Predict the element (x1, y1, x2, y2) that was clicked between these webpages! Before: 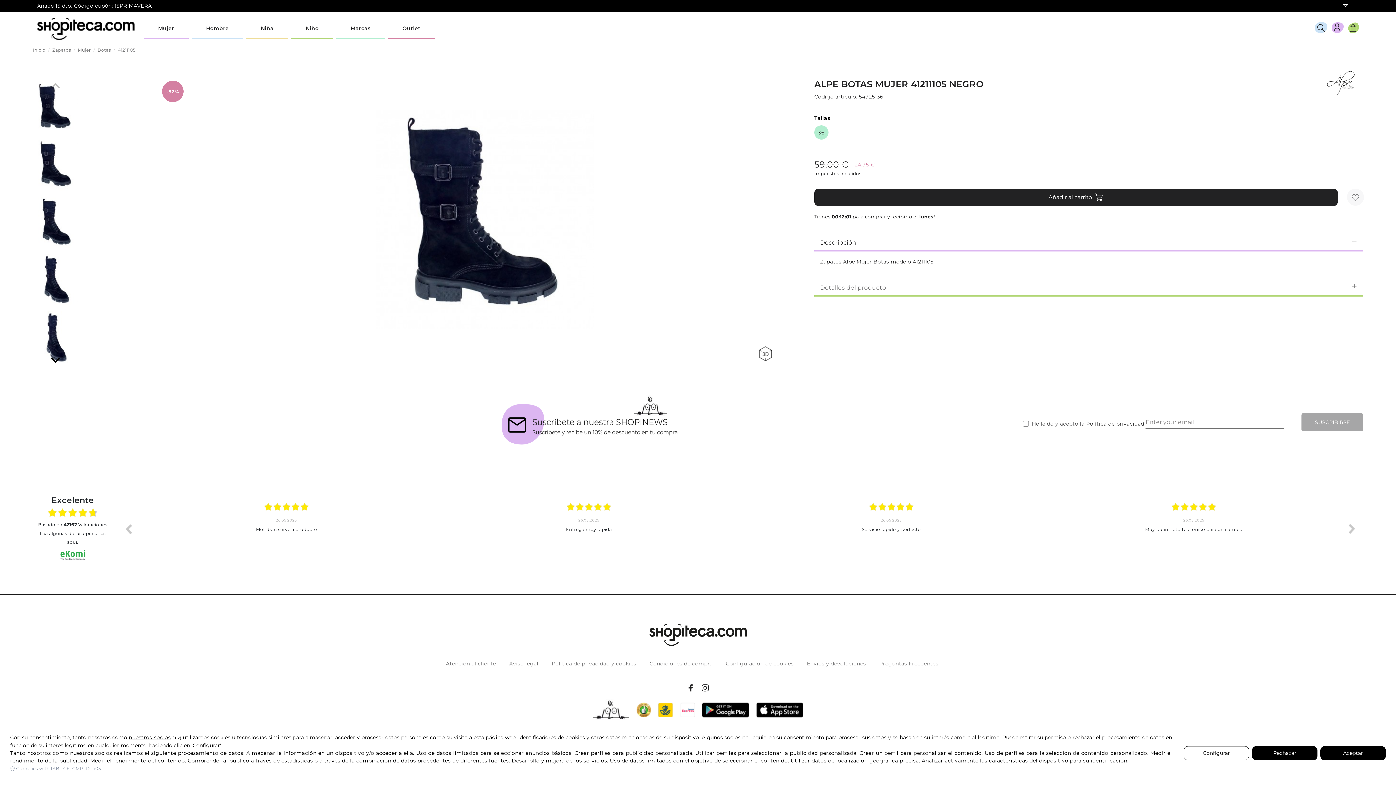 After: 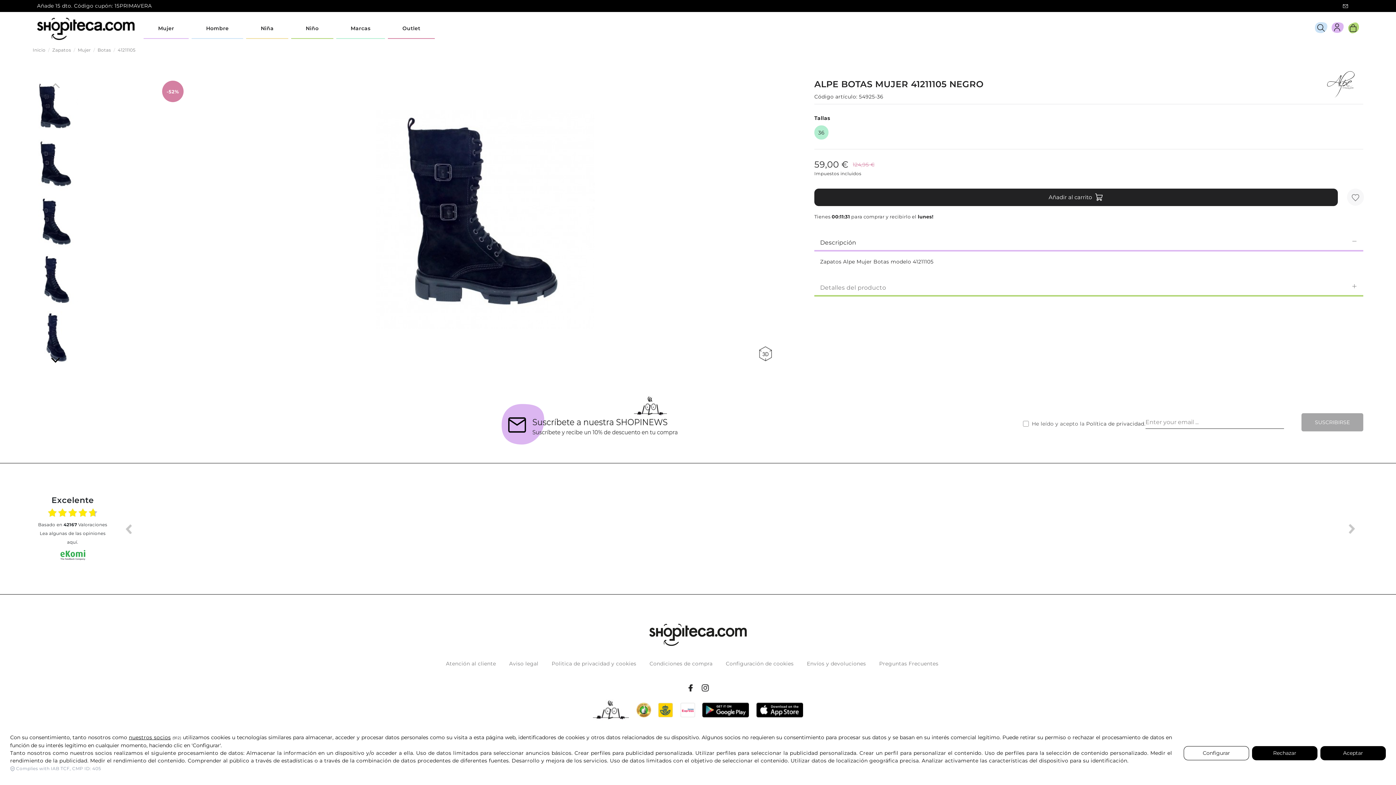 Action: bbox: (125, 523, 131, 534) label: Previous